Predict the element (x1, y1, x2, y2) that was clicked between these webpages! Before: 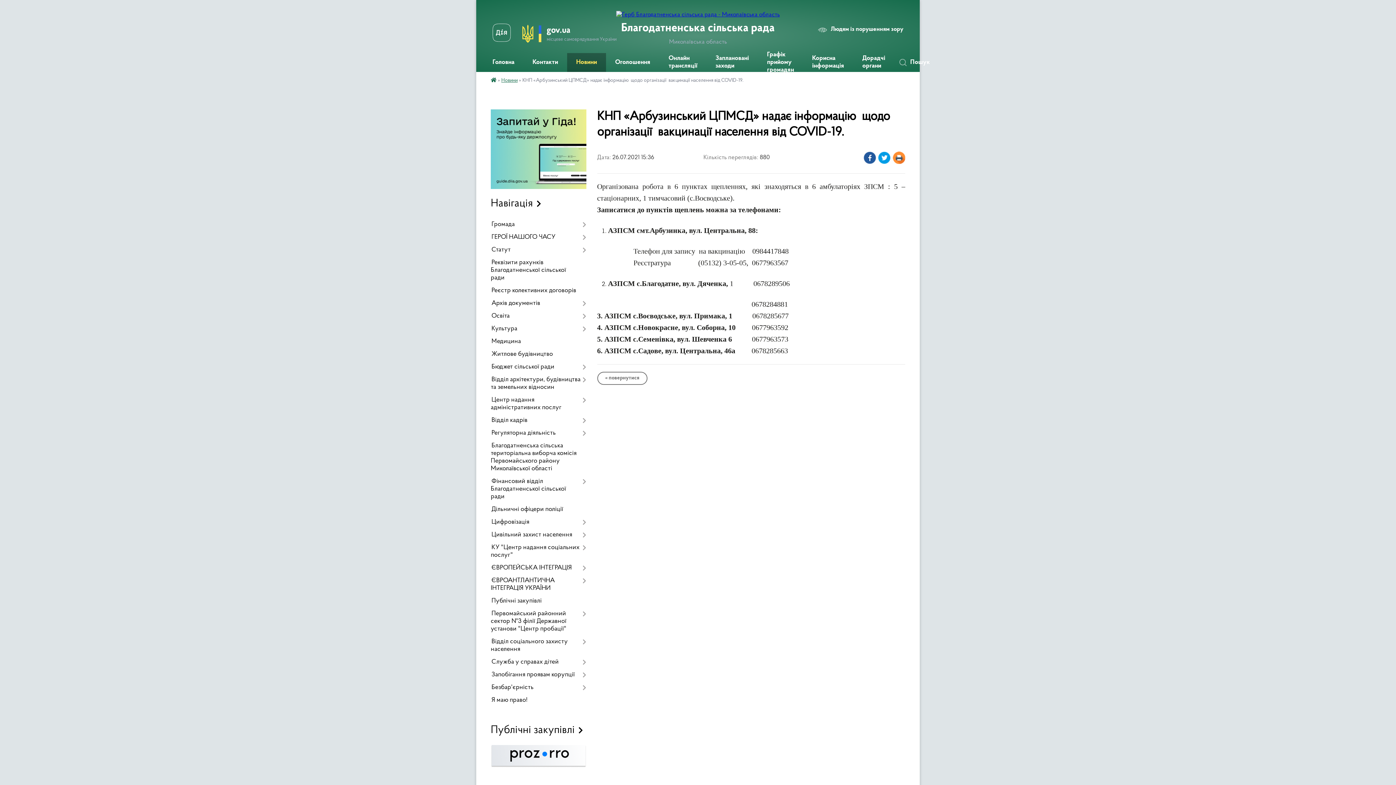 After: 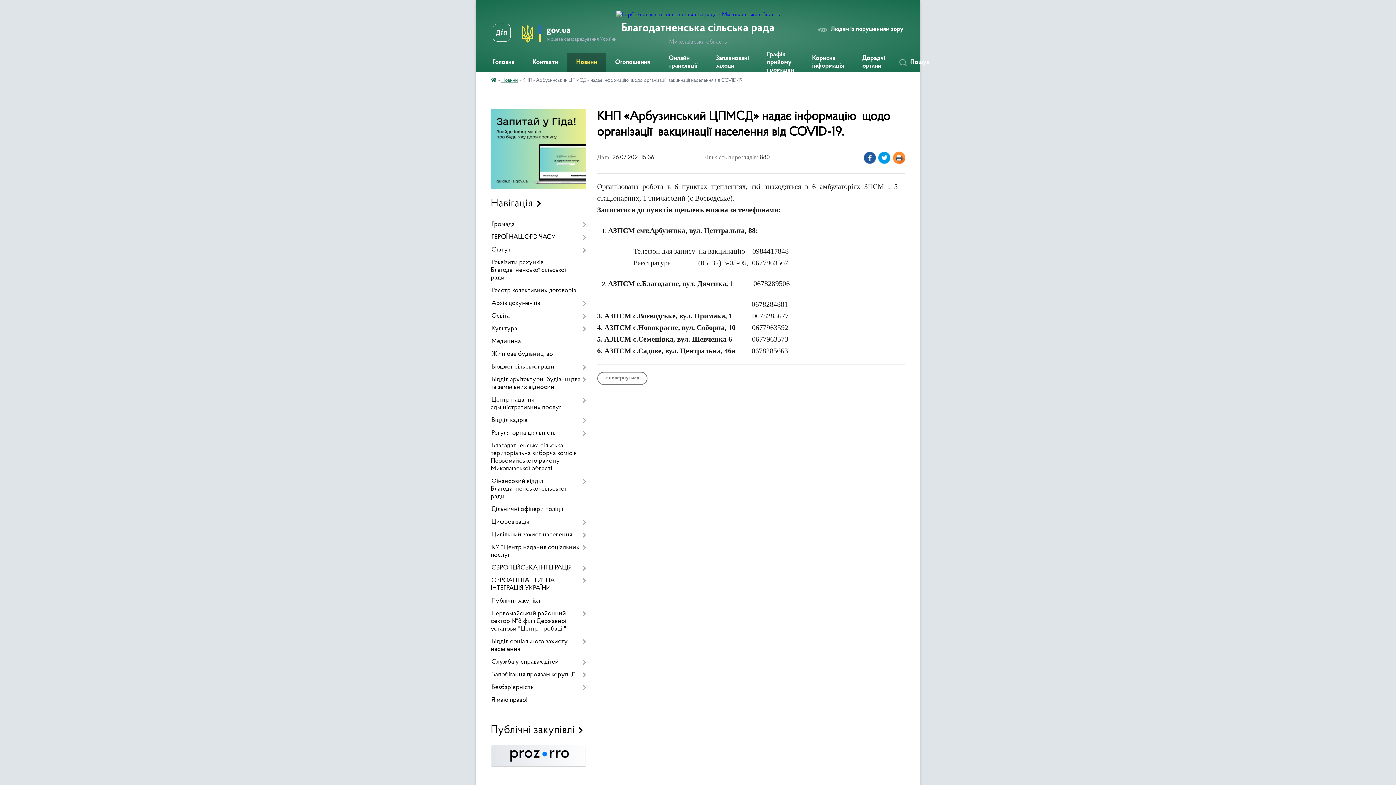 Action: bbox: (492, 23, 510, 44)